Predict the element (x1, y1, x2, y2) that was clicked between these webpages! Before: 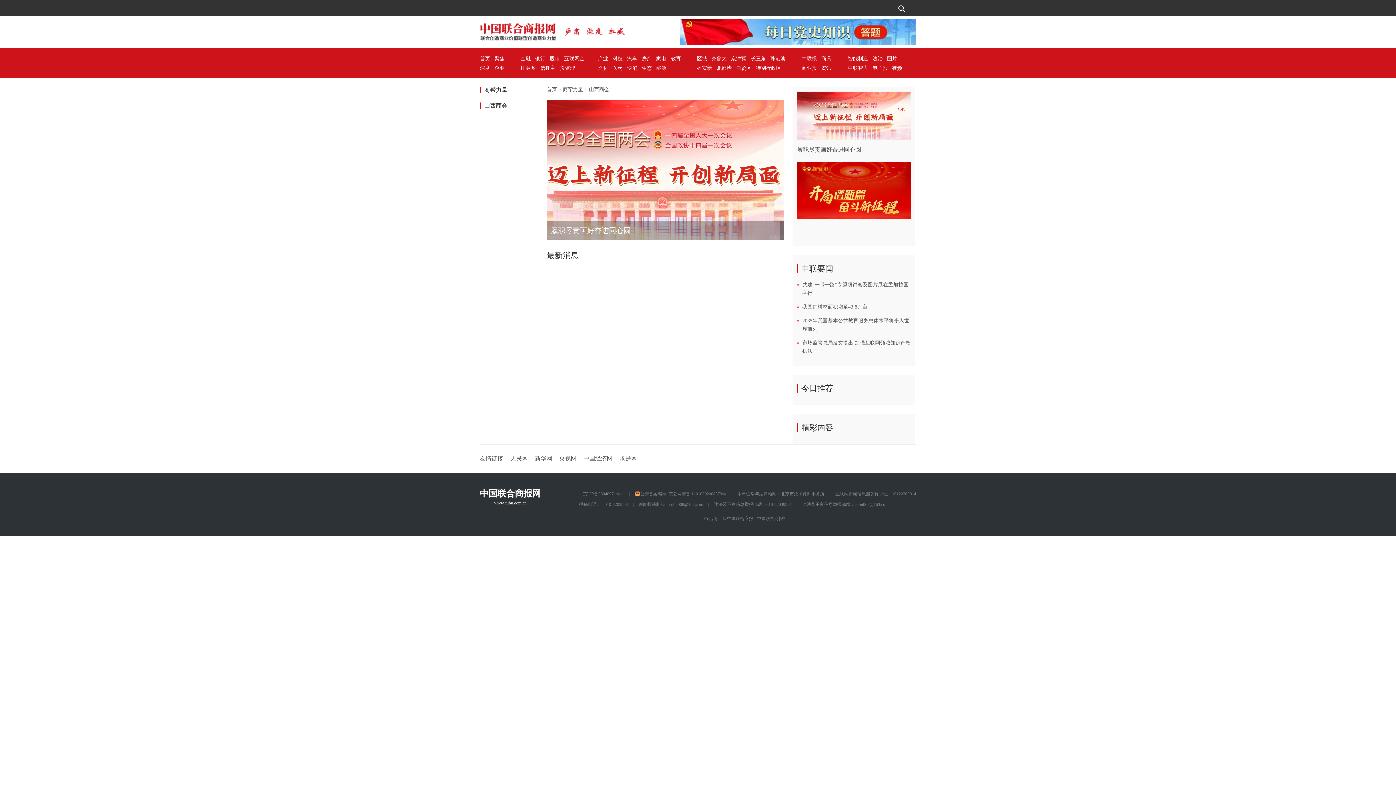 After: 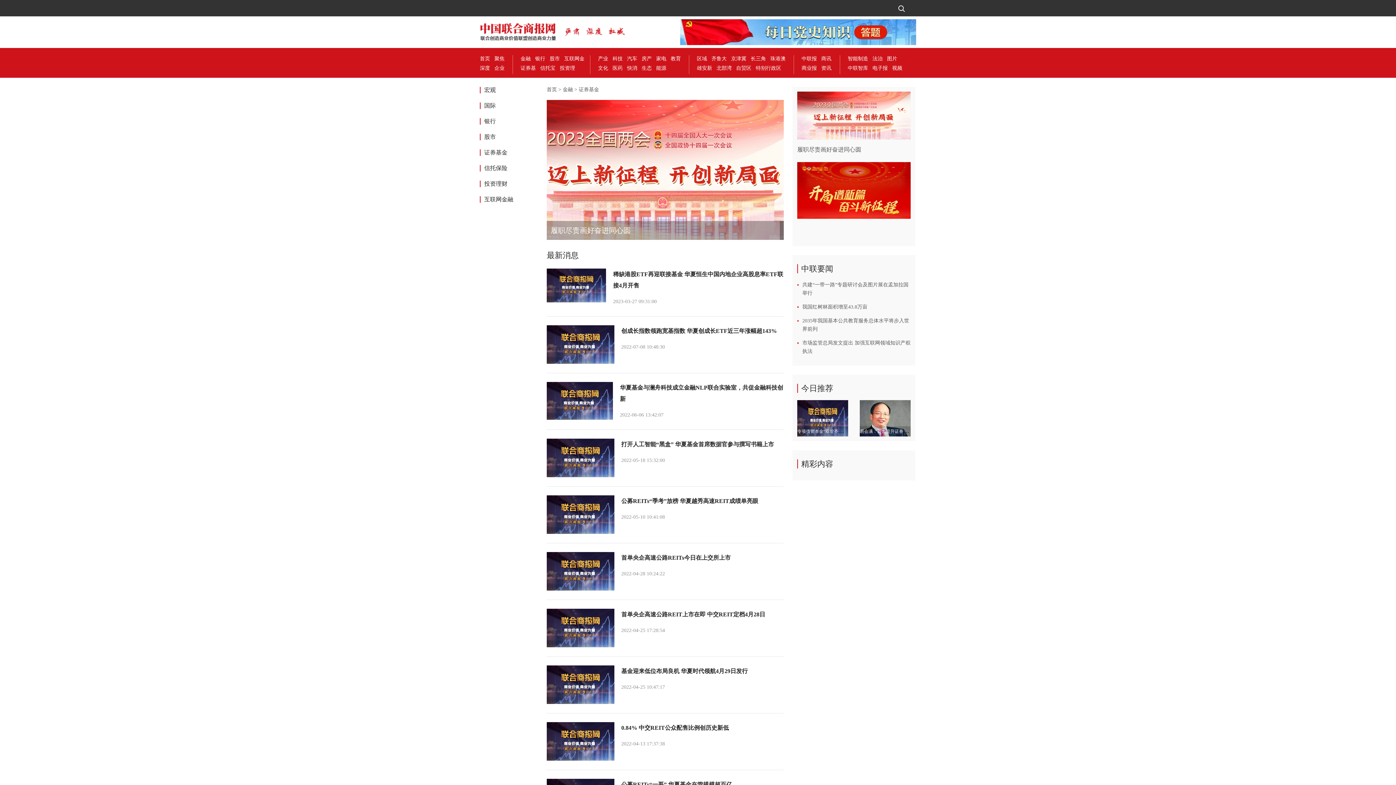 Action: label: 证券基 bbox: (520, 65, 536, 71)